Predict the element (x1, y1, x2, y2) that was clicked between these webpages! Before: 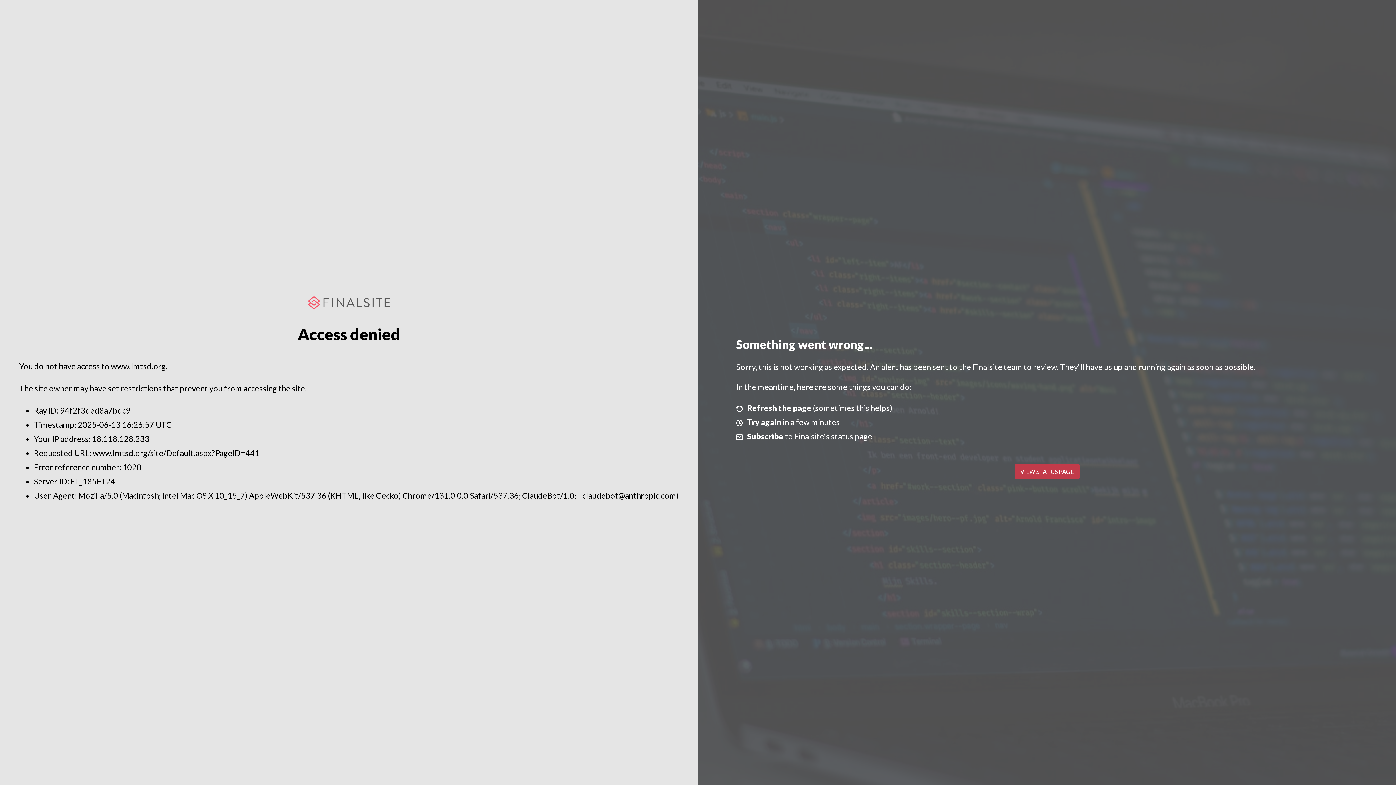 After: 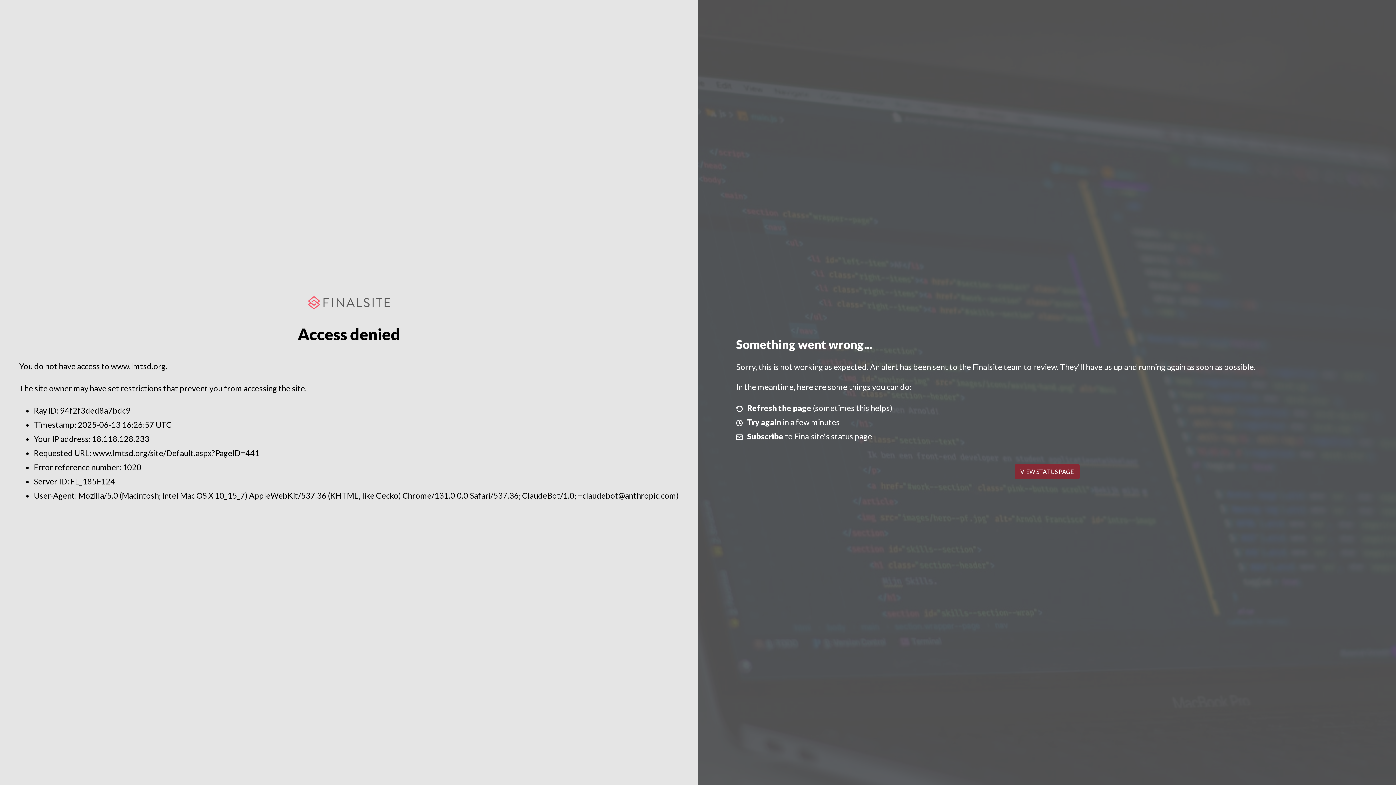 Action: label: VIEW STATUS PAGE bbox: (1014, 464, 1079, 479)